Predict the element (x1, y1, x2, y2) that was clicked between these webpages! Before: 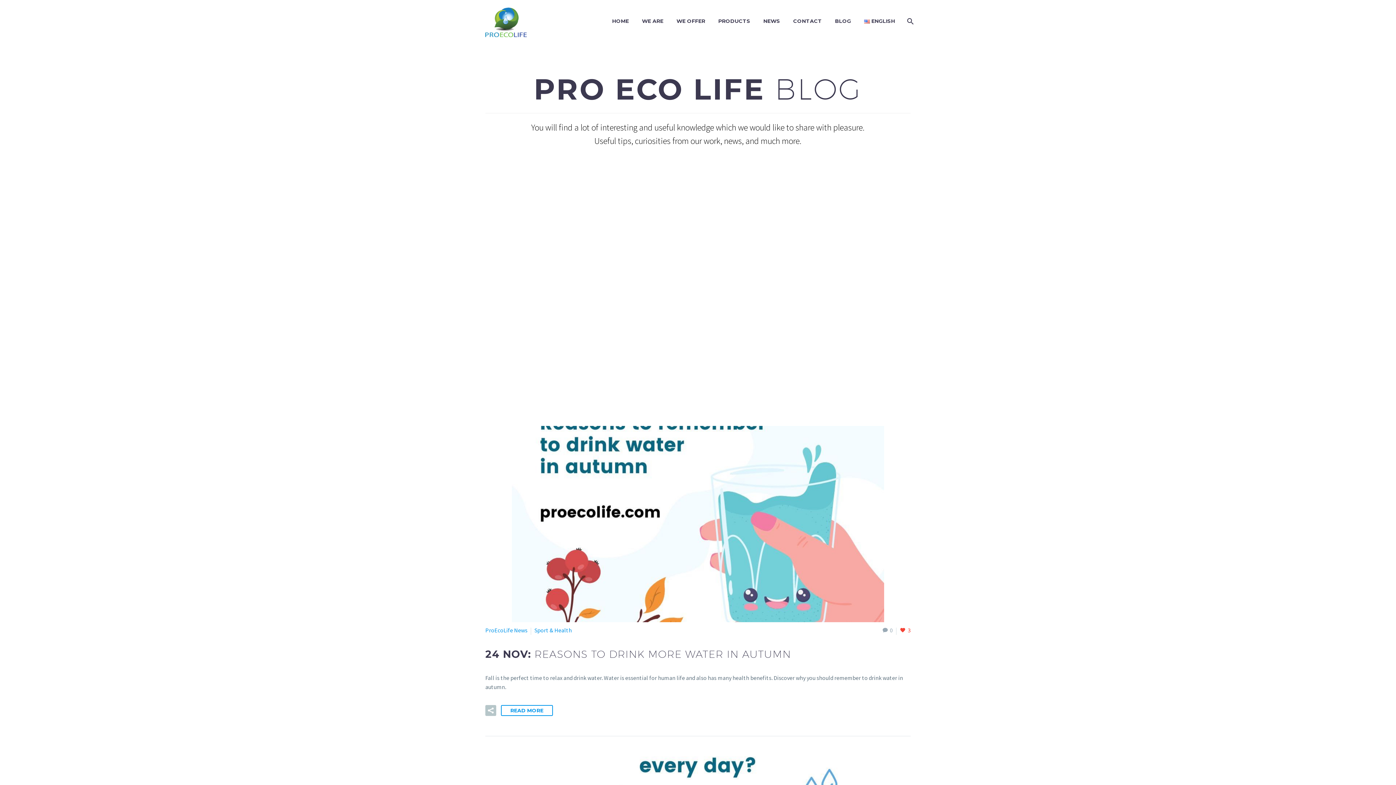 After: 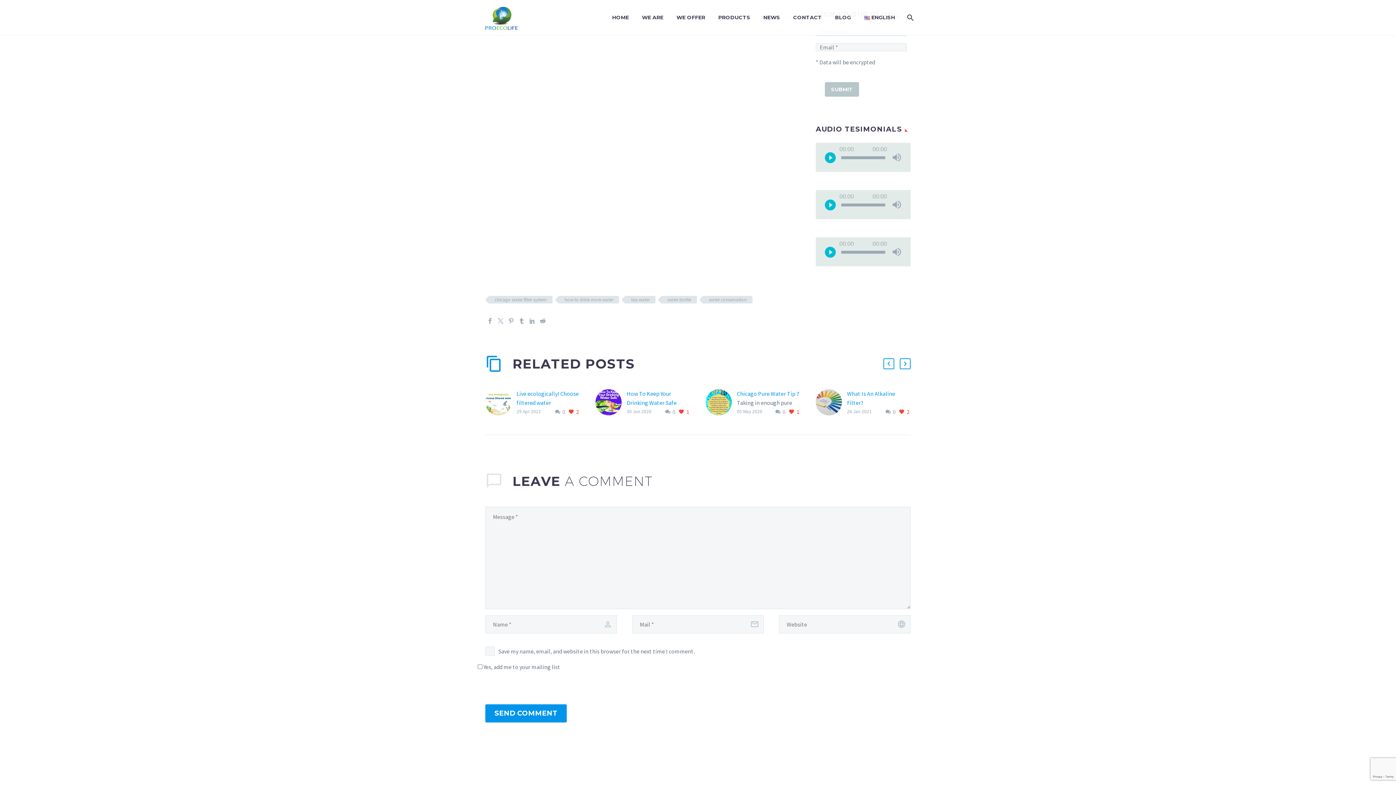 Action: label: 0 bbox: (882, 627, 893, 634)